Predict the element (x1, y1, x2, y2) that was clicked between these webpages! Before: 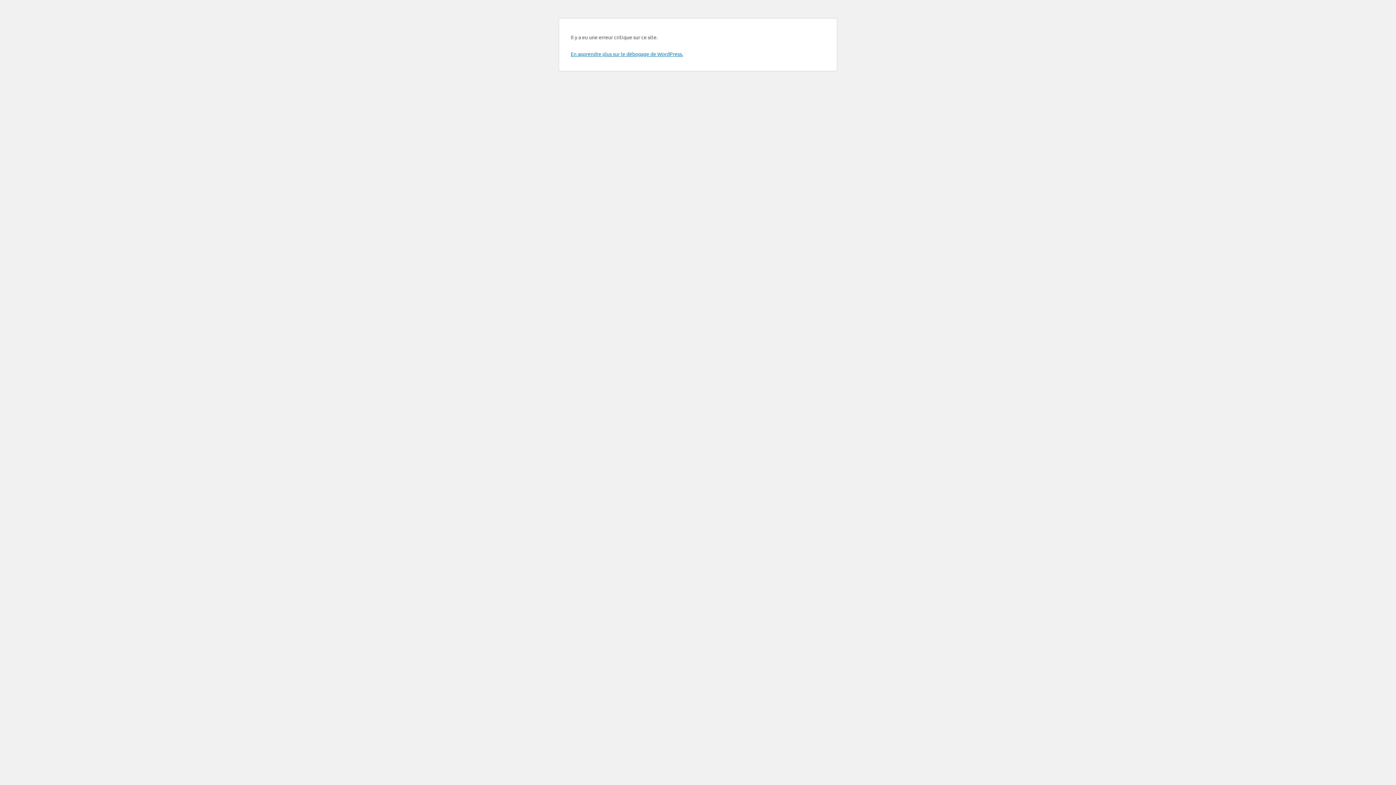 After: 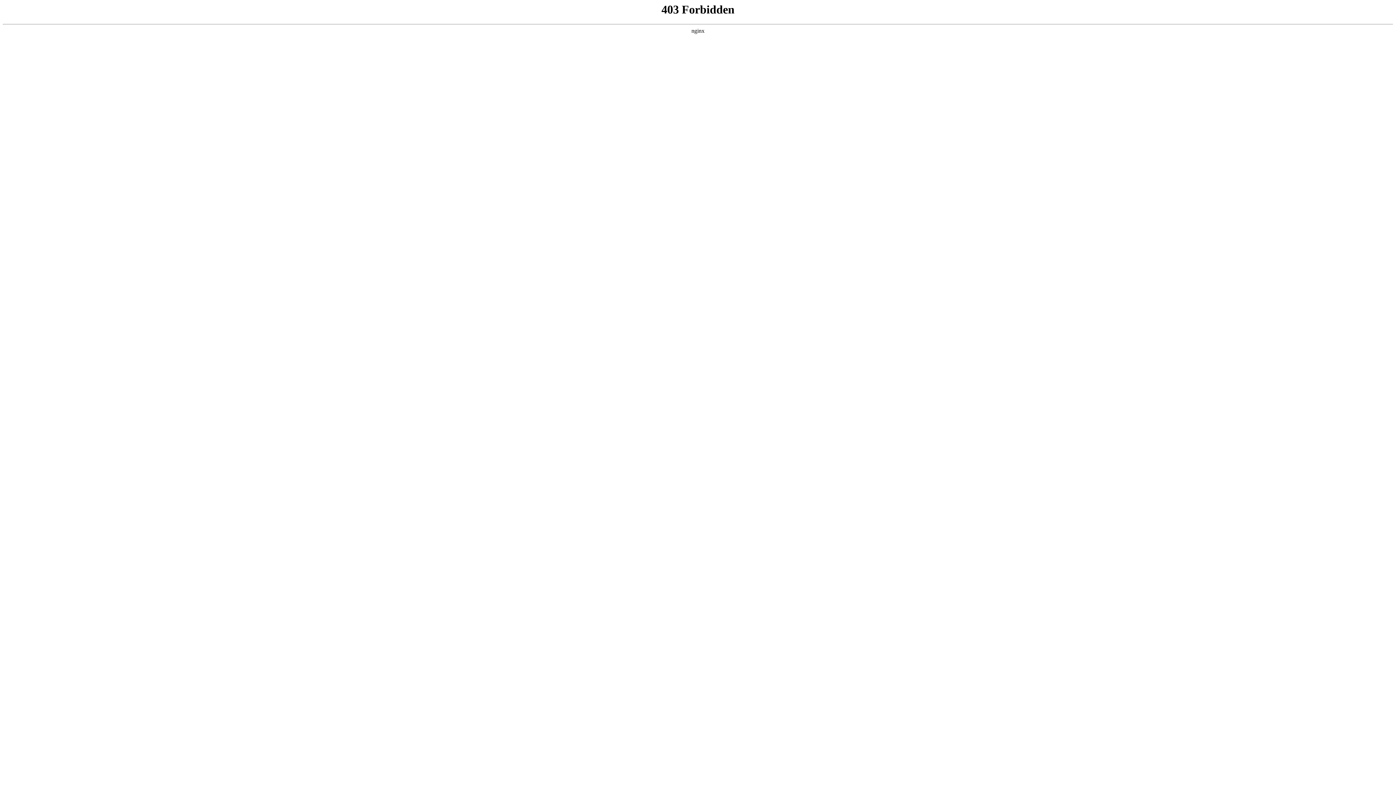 Action: label: En apprendre plus sur le débogage de WordPress. bbox: (570, 50, 683, 57)